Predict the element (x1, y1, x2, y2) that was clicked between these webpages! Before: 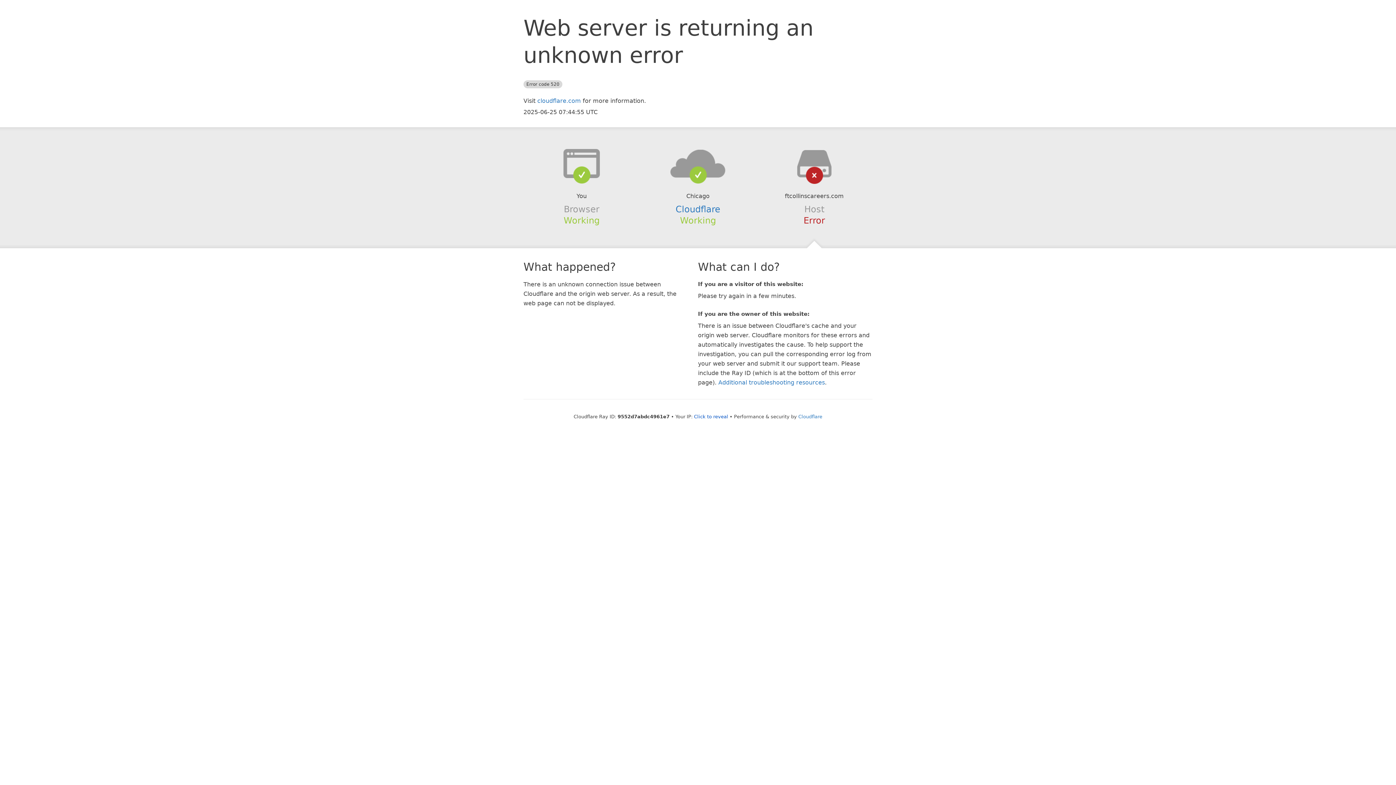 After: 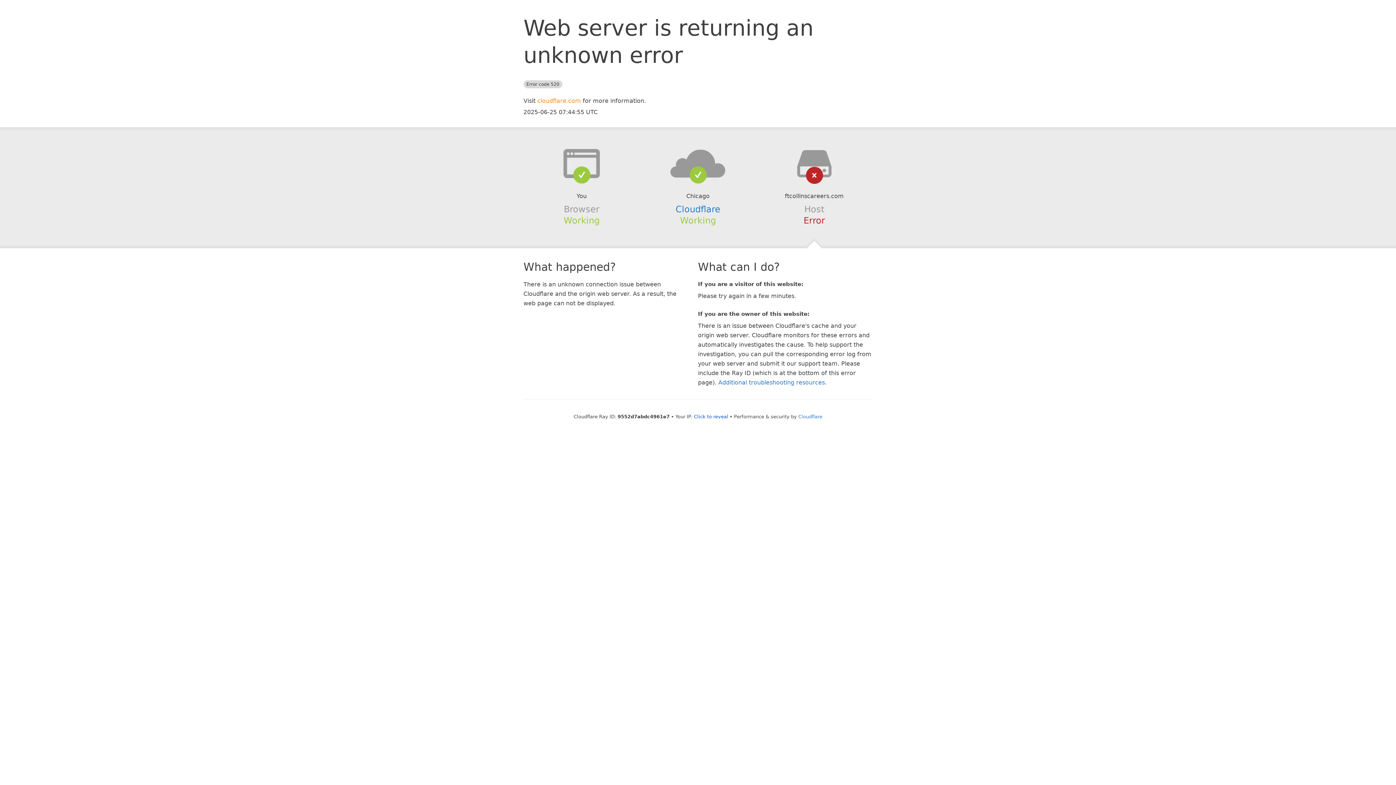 Action: label: cloudflare.com bbox: (537, 97, 581, 104)